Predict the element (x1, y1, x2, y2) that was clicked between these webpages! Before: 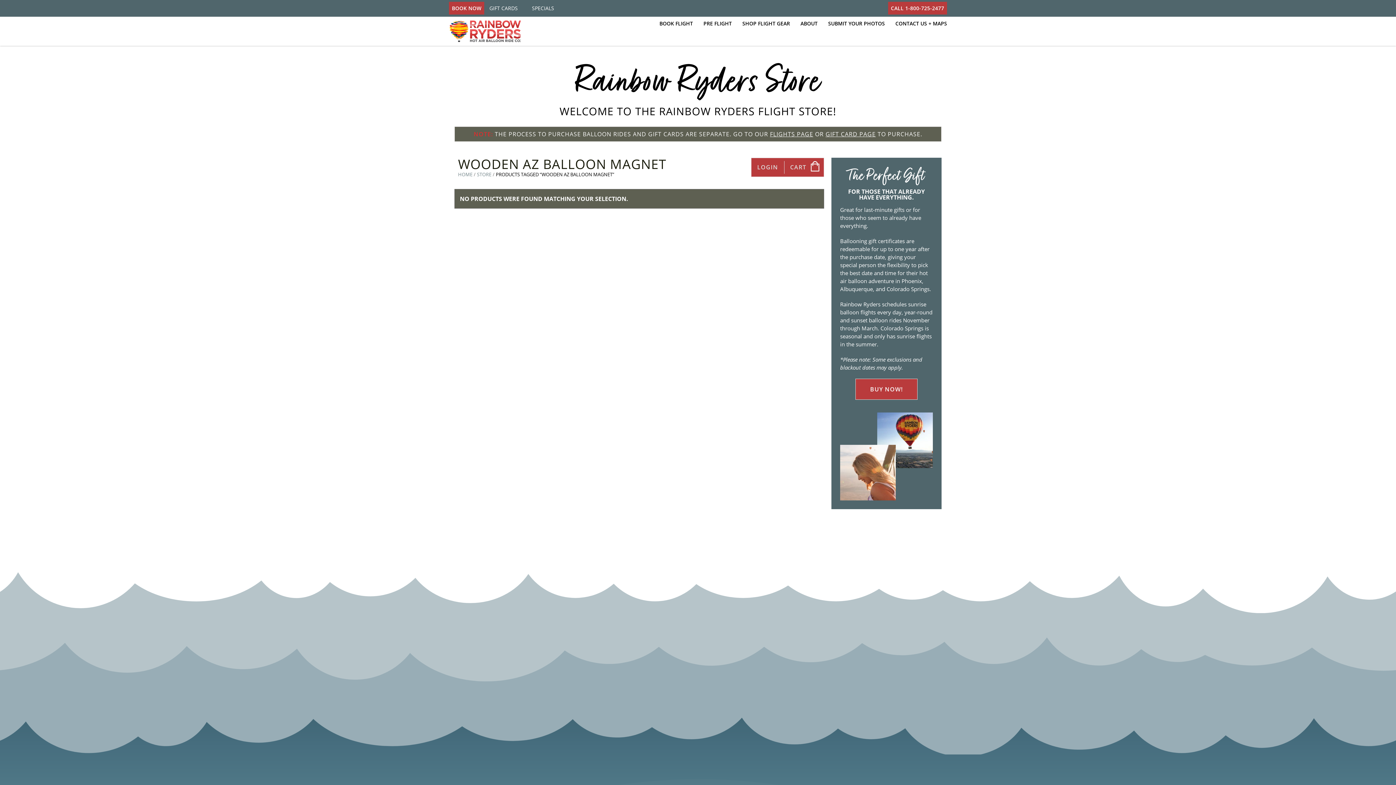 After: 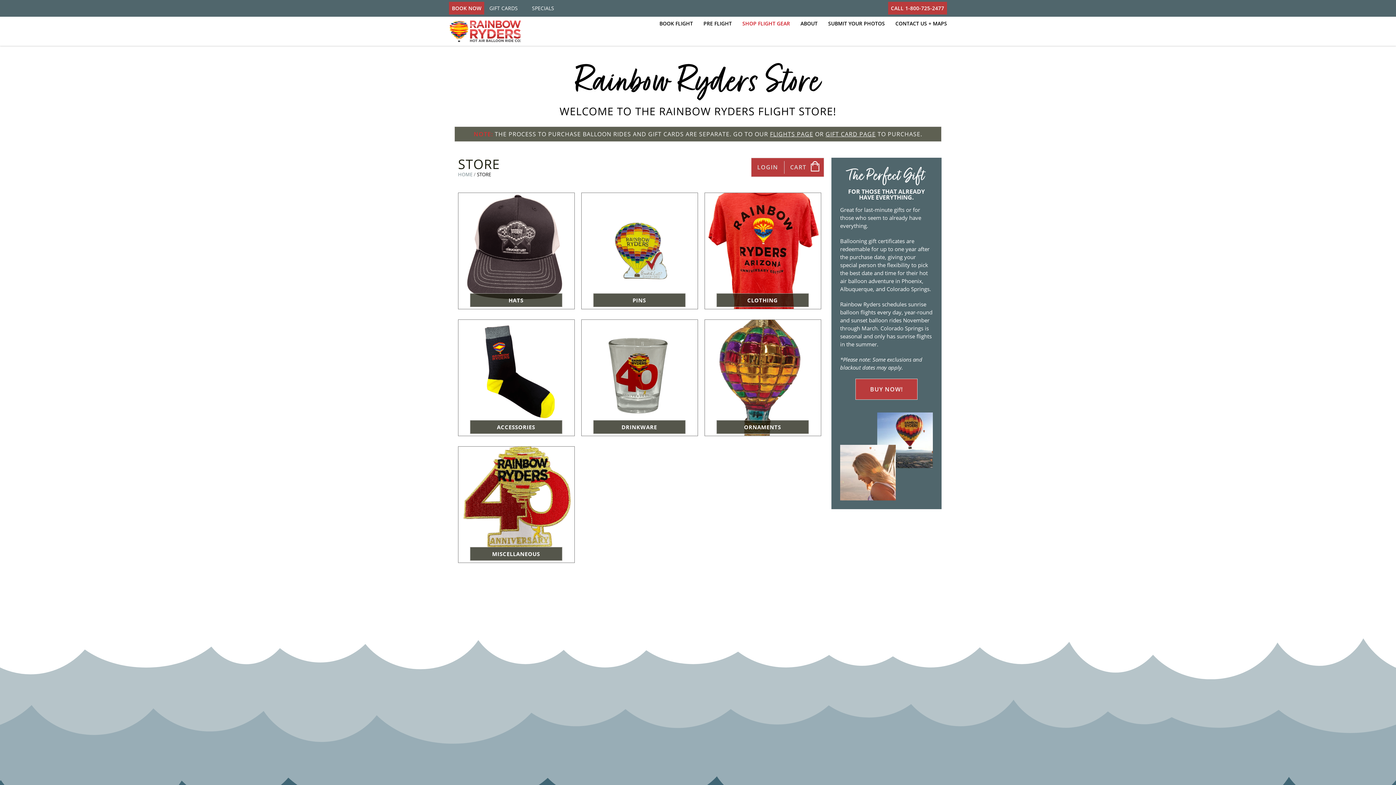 Action: label: STORE bbox: (477, 171, 491, 177)